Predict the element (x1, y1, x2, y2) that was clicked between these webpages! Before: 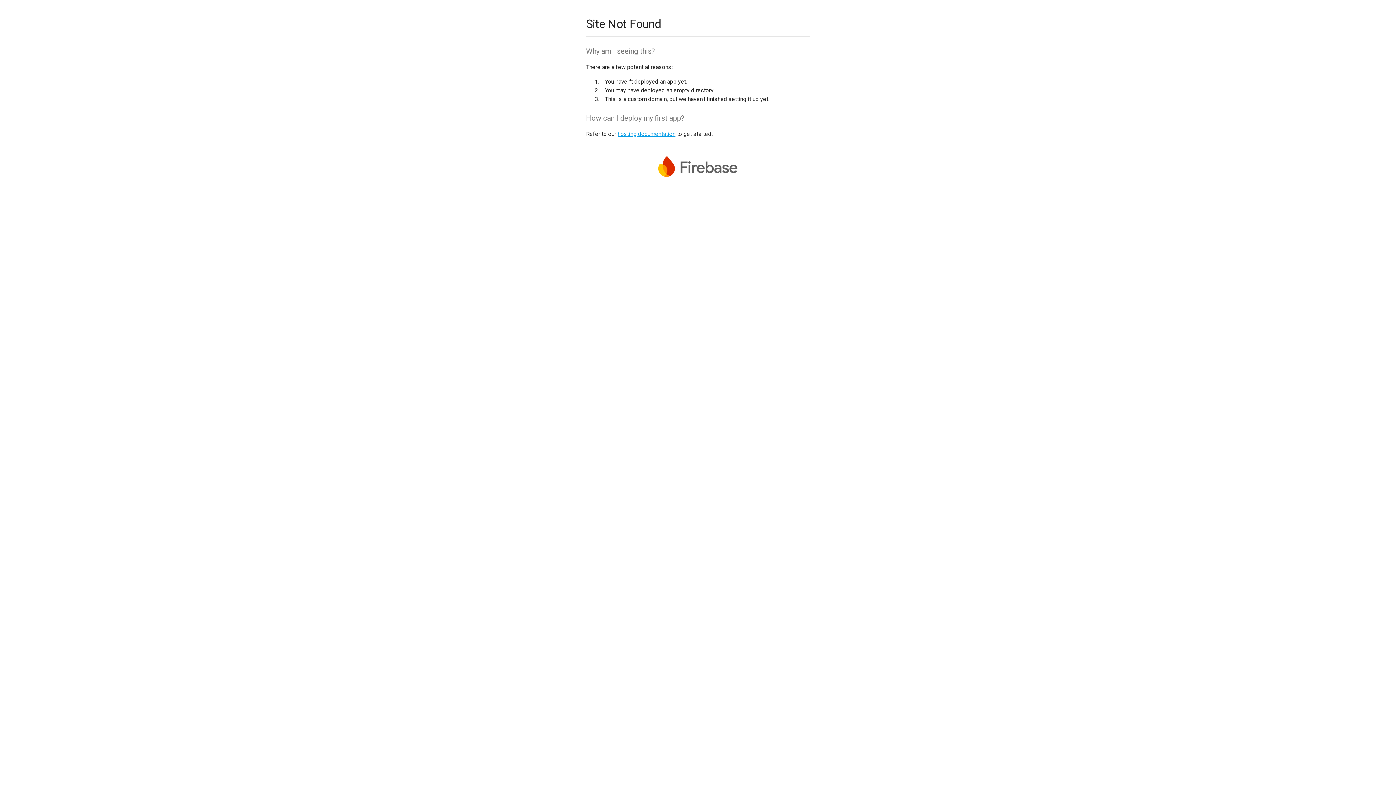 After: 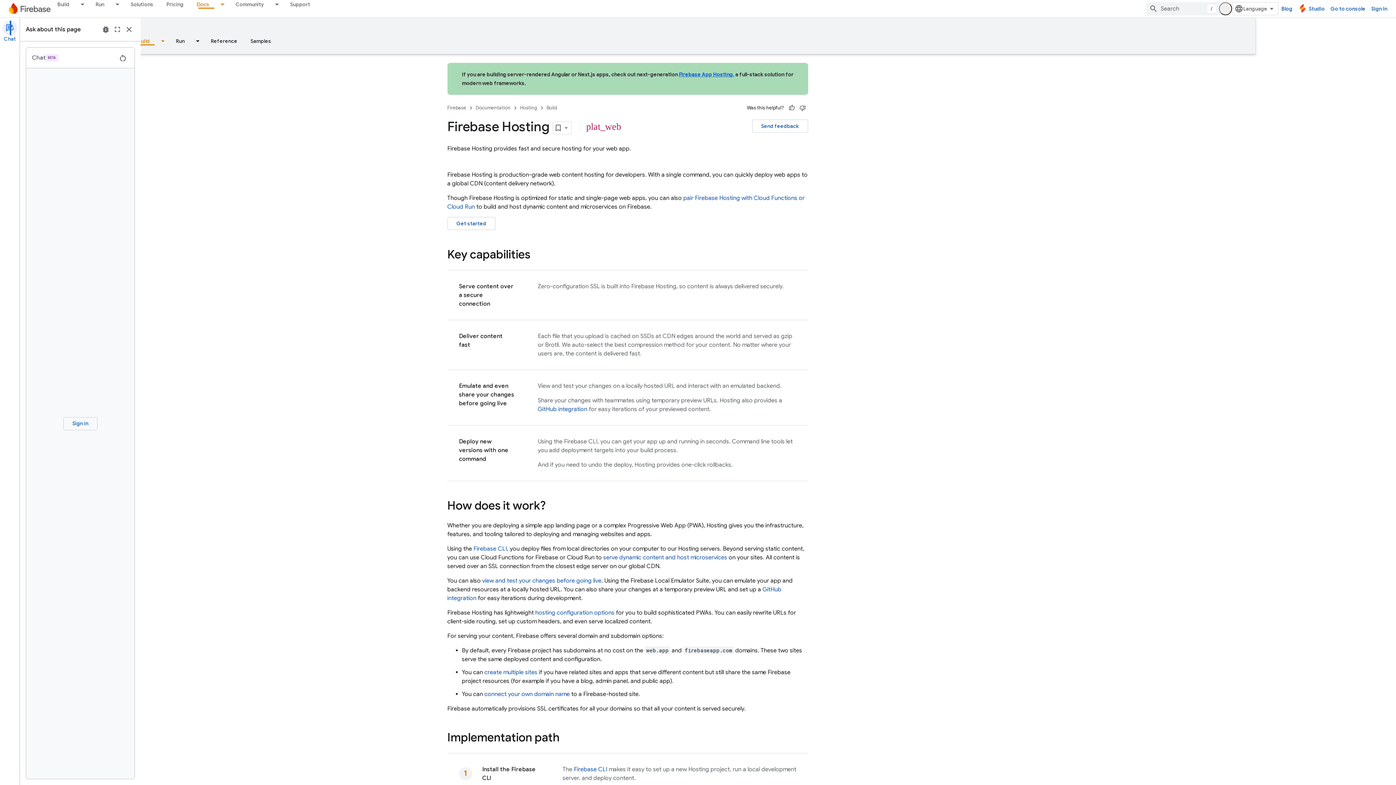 Action: label: hosting documentation bbox: (617, 130, 675, 137)